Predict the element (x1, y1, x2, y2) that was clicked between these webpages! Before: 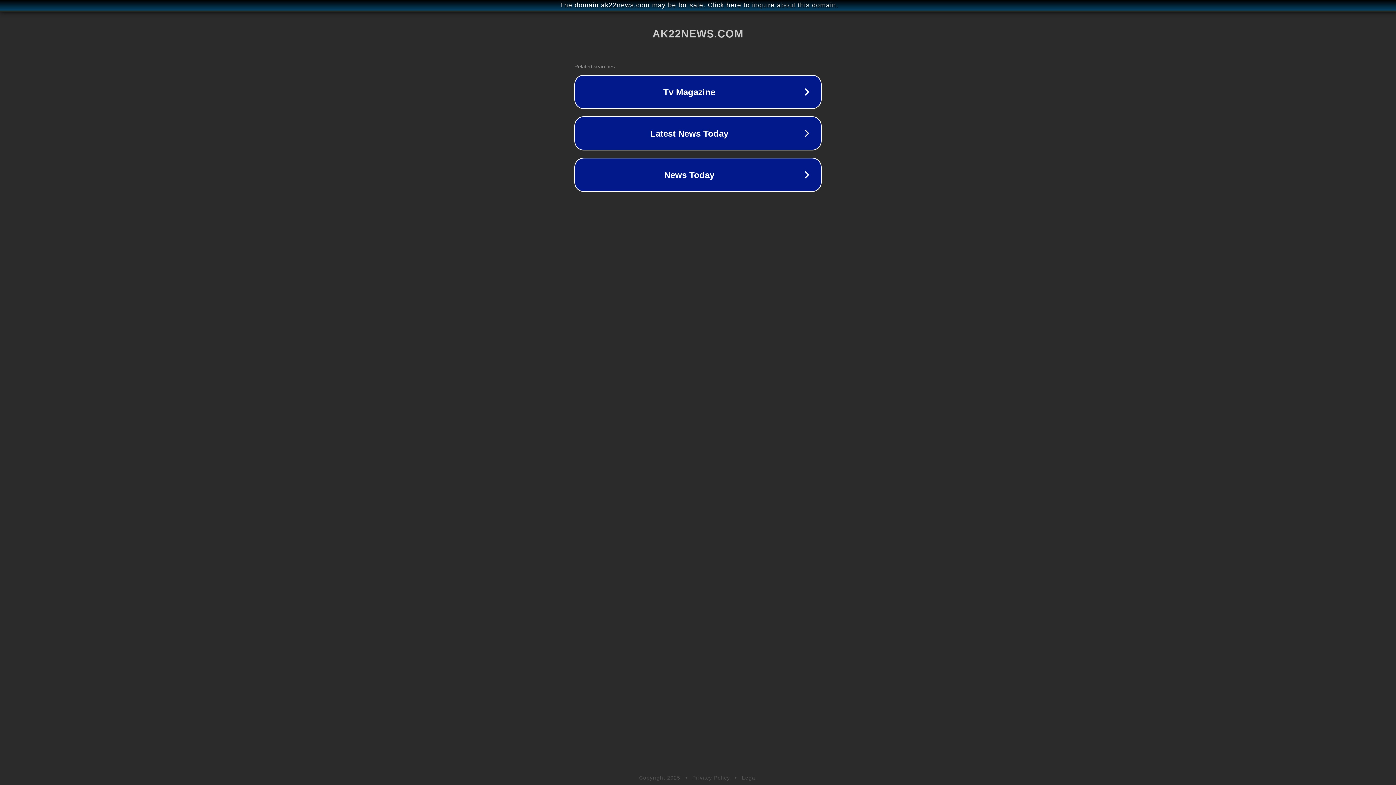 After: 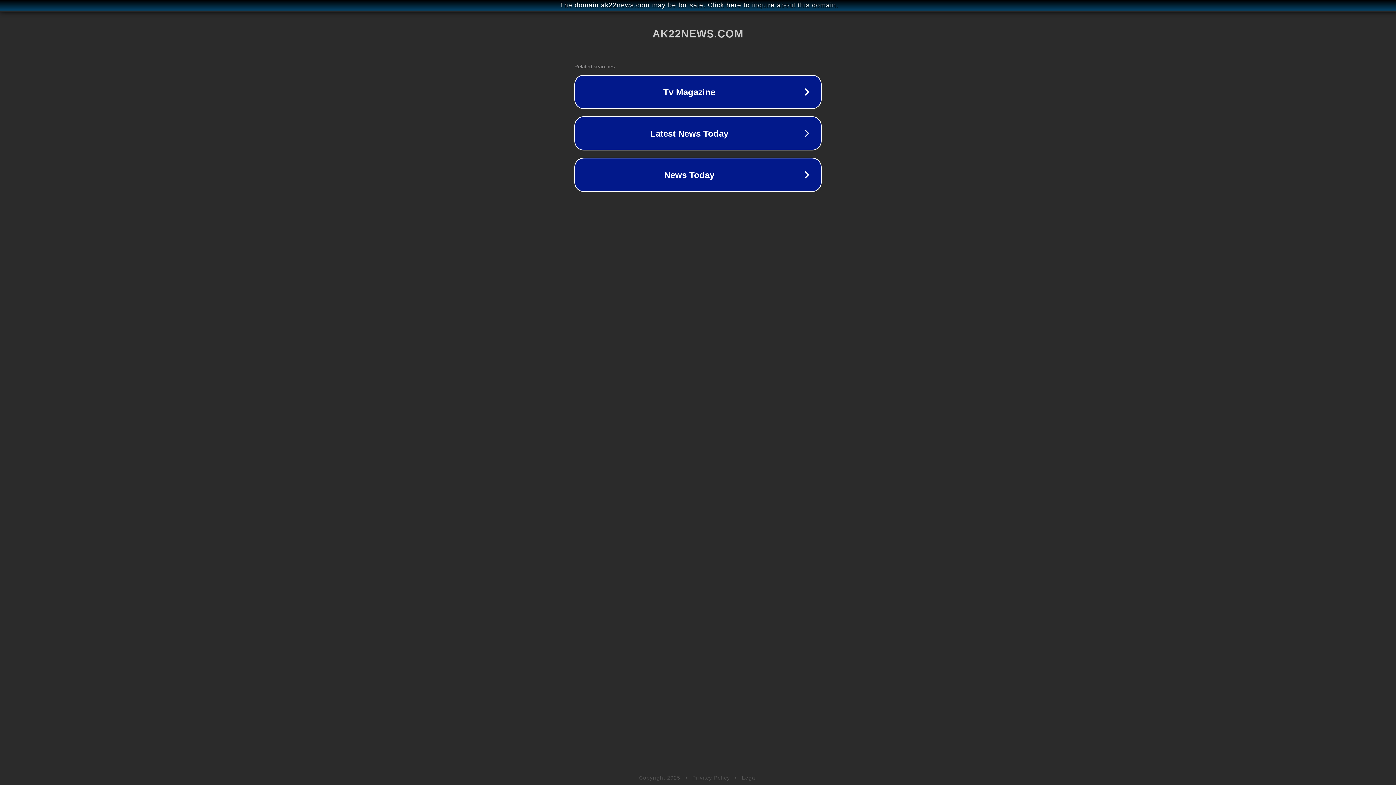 Action: label: Privacy Policy bbox: (692, 775, 730, 781)